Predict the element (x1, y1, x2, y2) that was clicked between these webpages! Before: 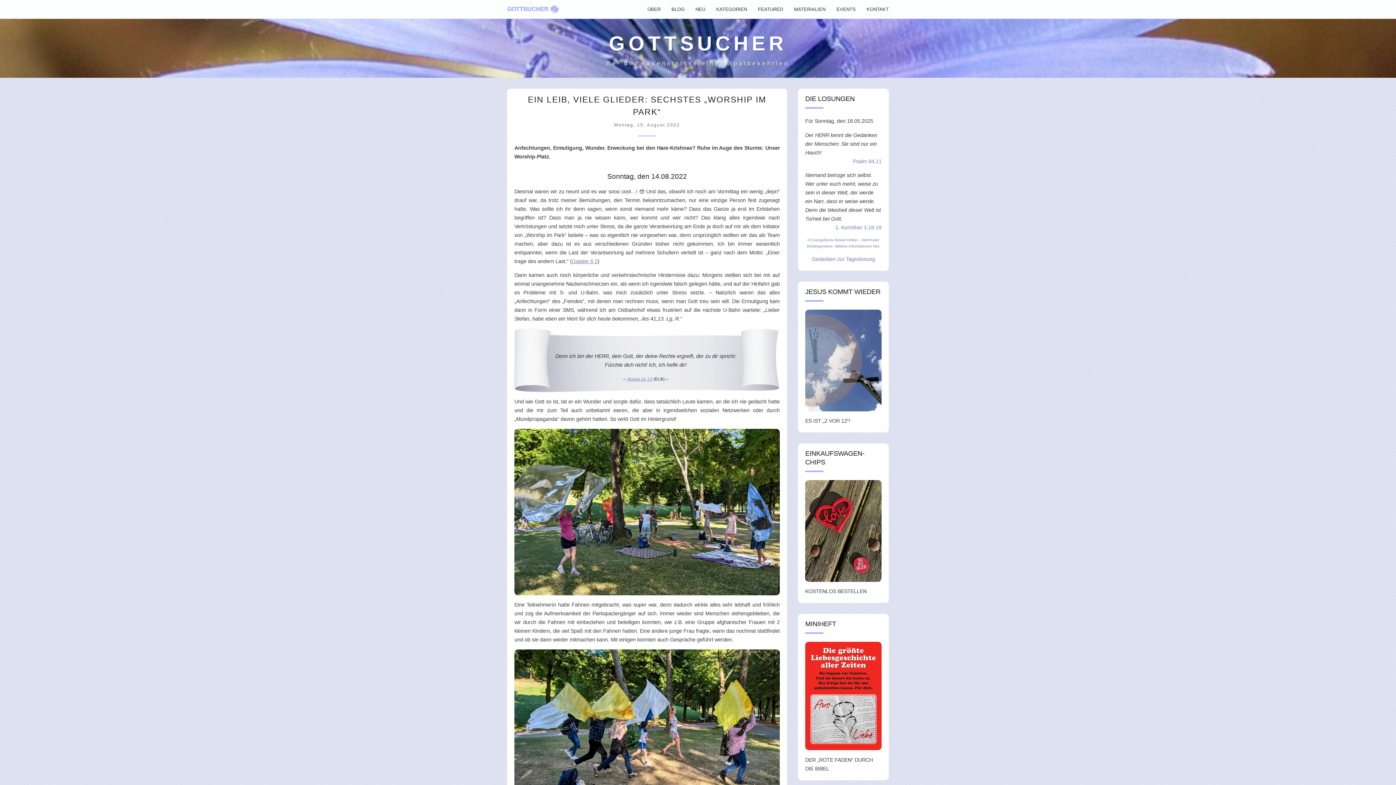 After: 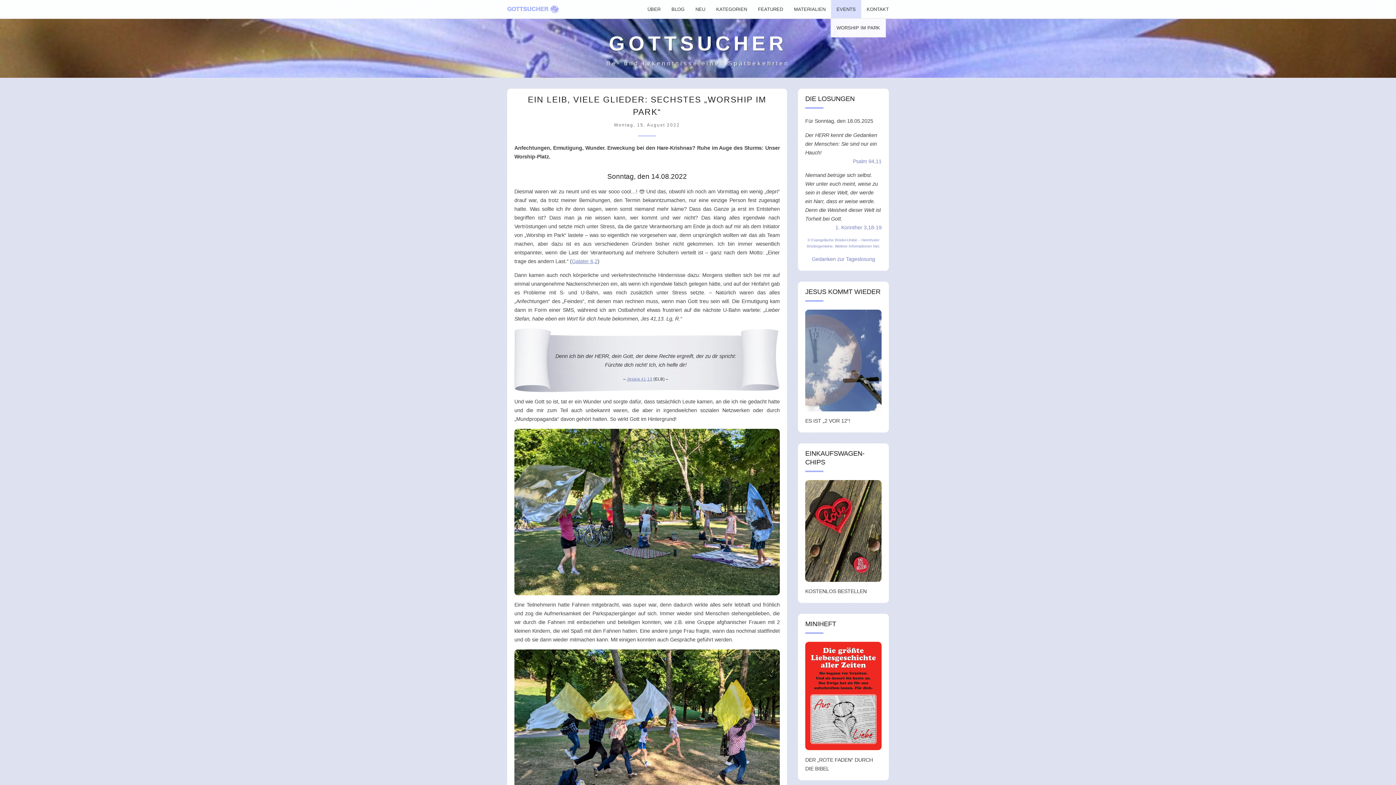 Action: label: EVENTS bbox: (831, 0, 861, 18)